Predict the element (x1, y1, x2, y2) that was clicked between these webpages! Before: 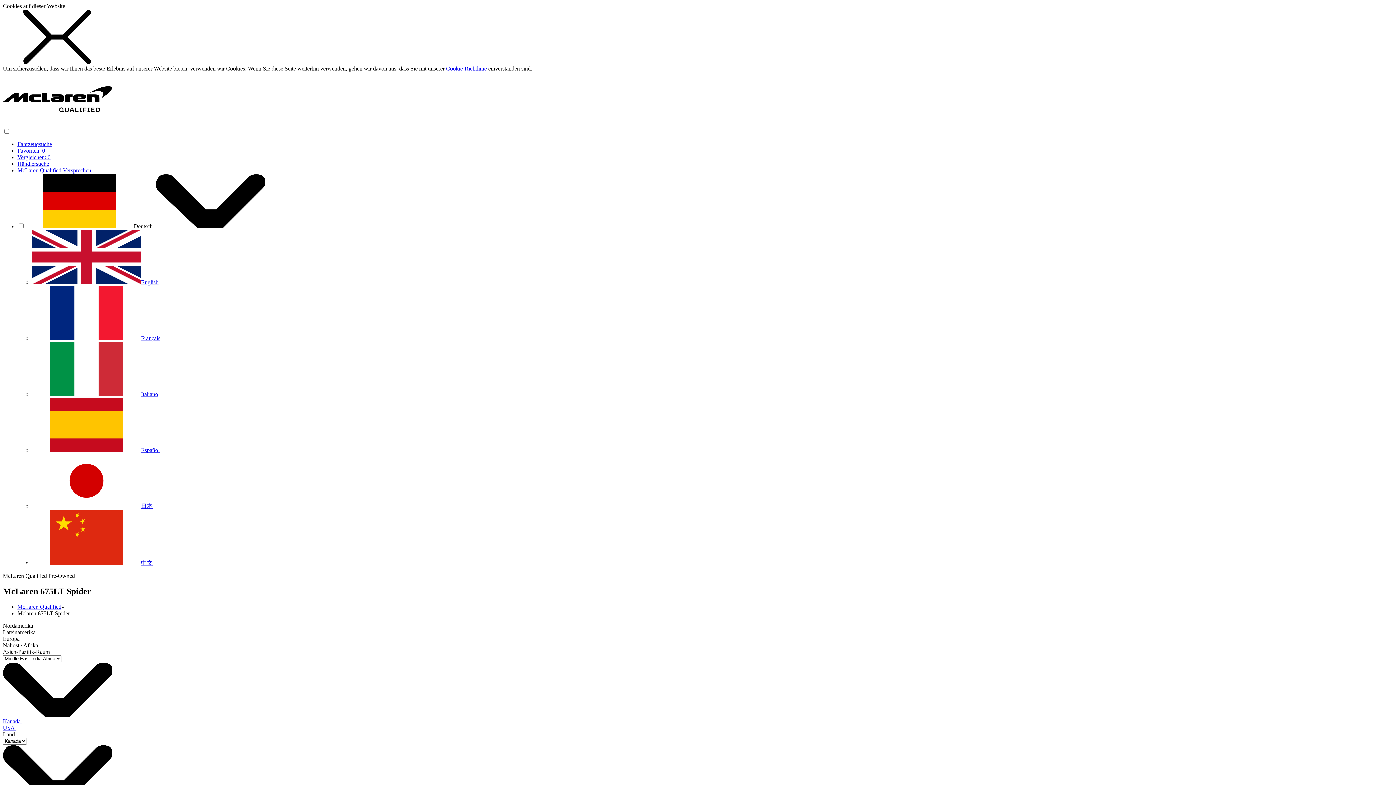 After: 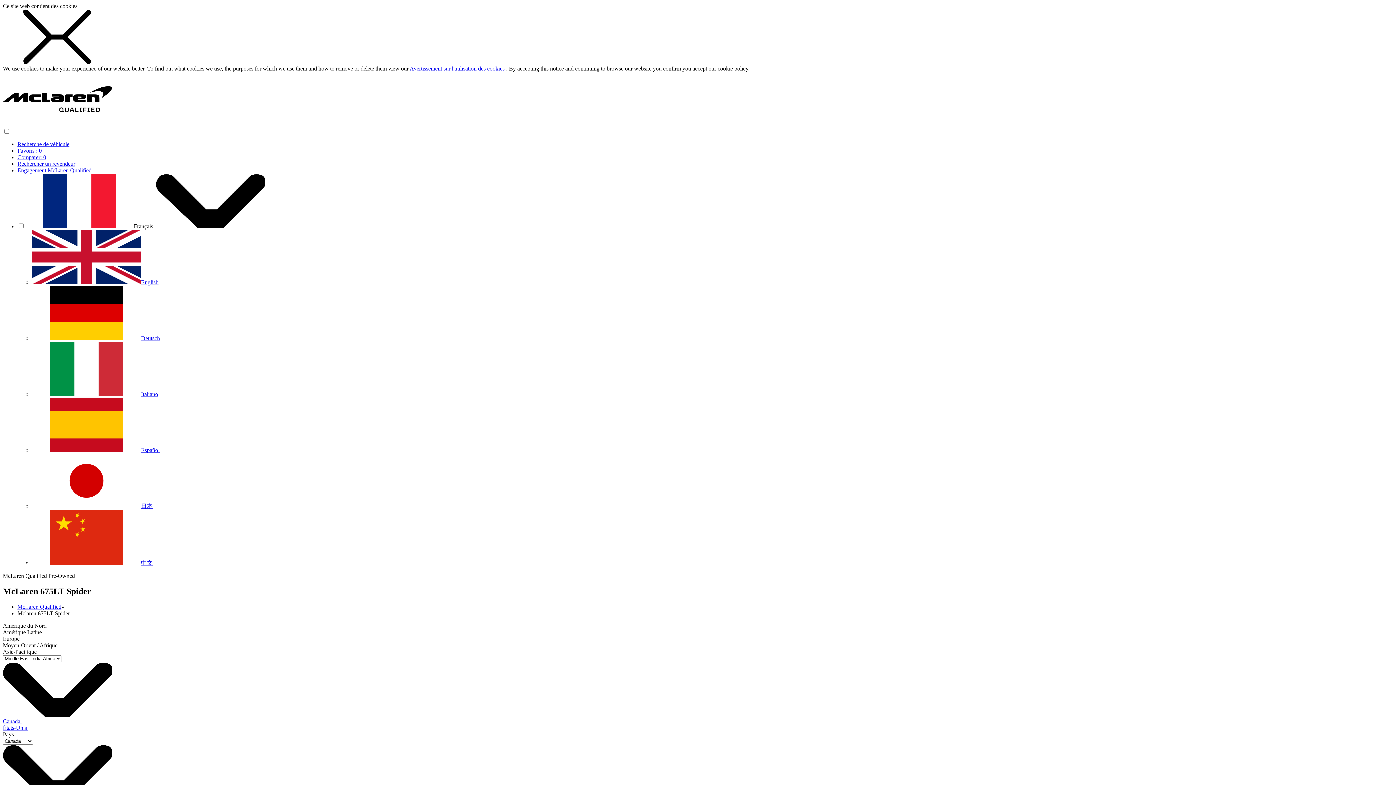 Action: label: Français bbox: (32, 335, 160, 341)